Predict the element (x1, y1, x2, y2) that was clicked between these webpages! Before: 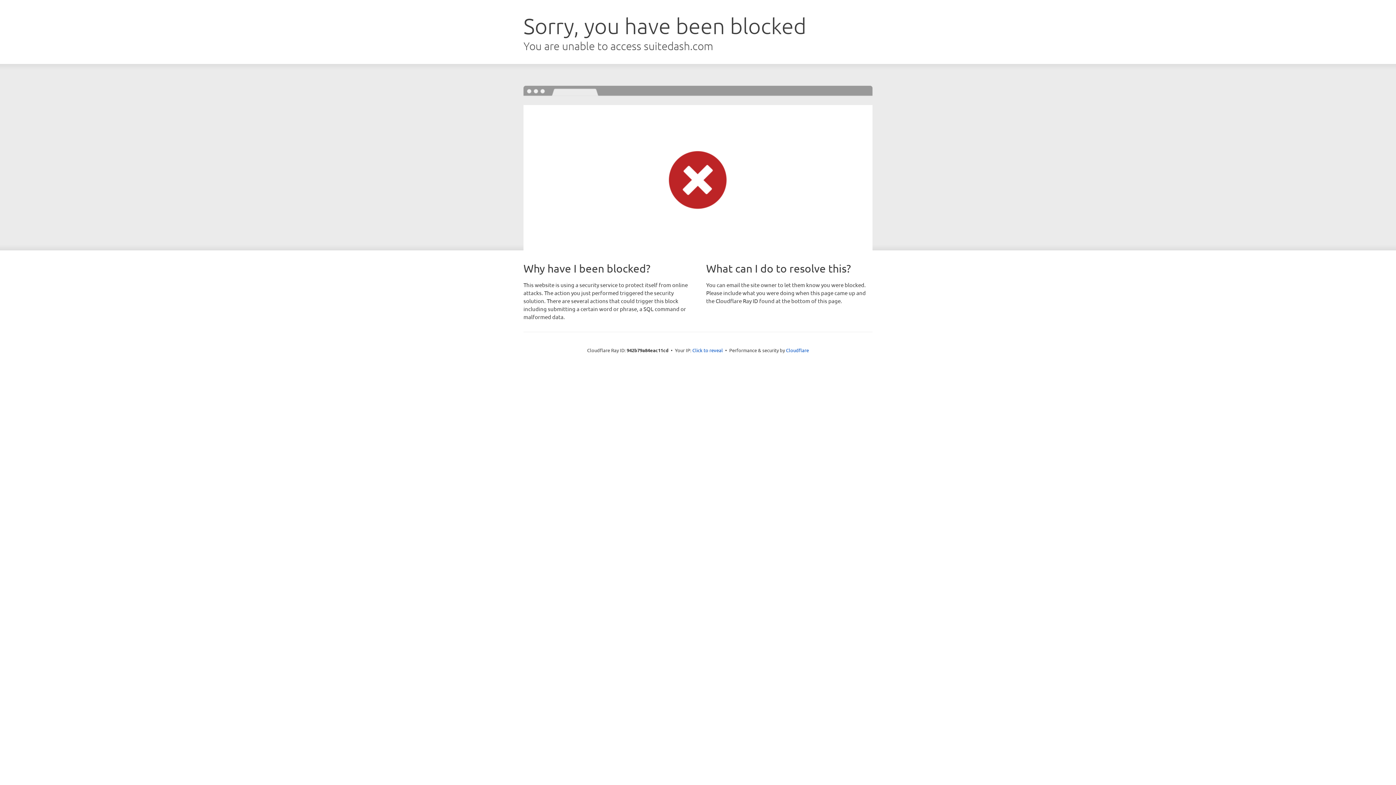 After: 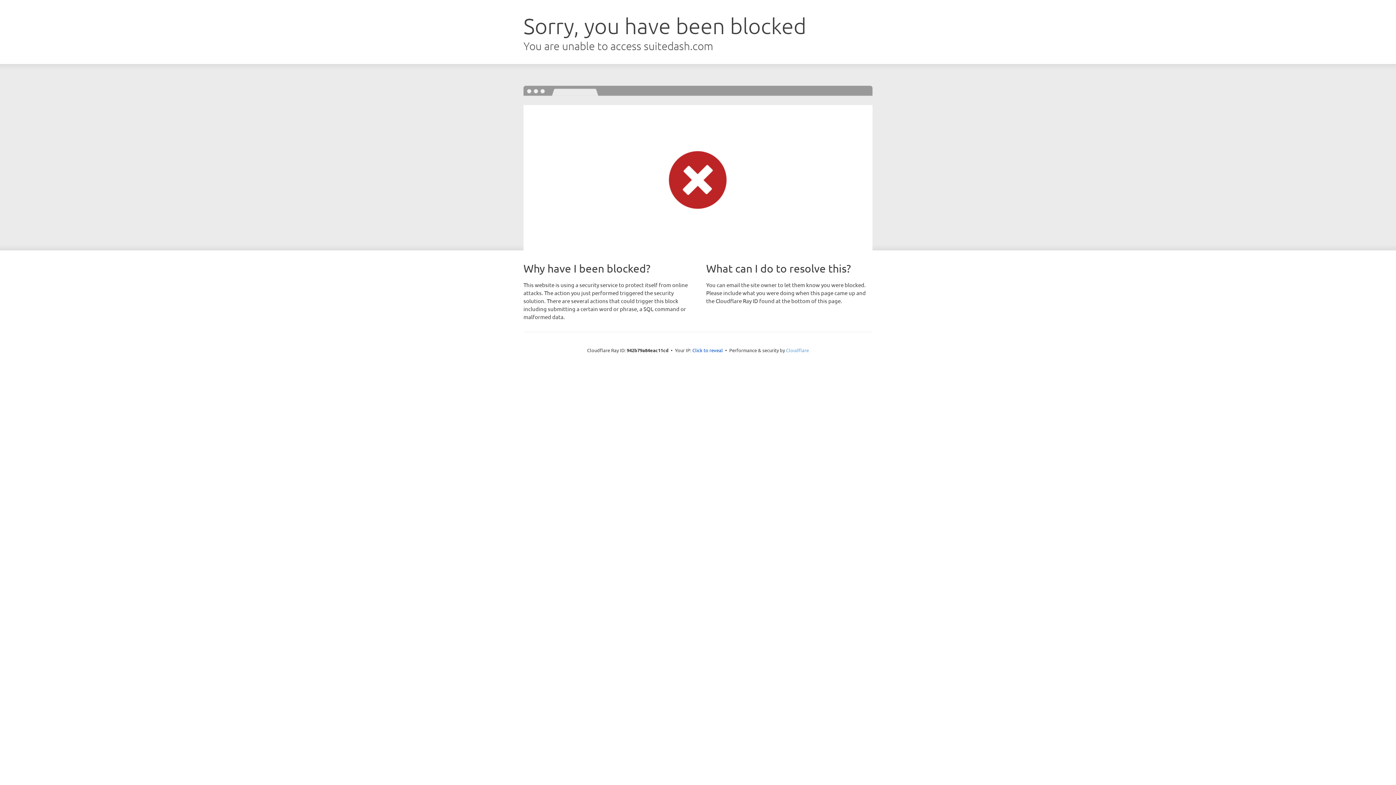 Action: bbox: (786, 347, 809, 353) label: Cloudflare